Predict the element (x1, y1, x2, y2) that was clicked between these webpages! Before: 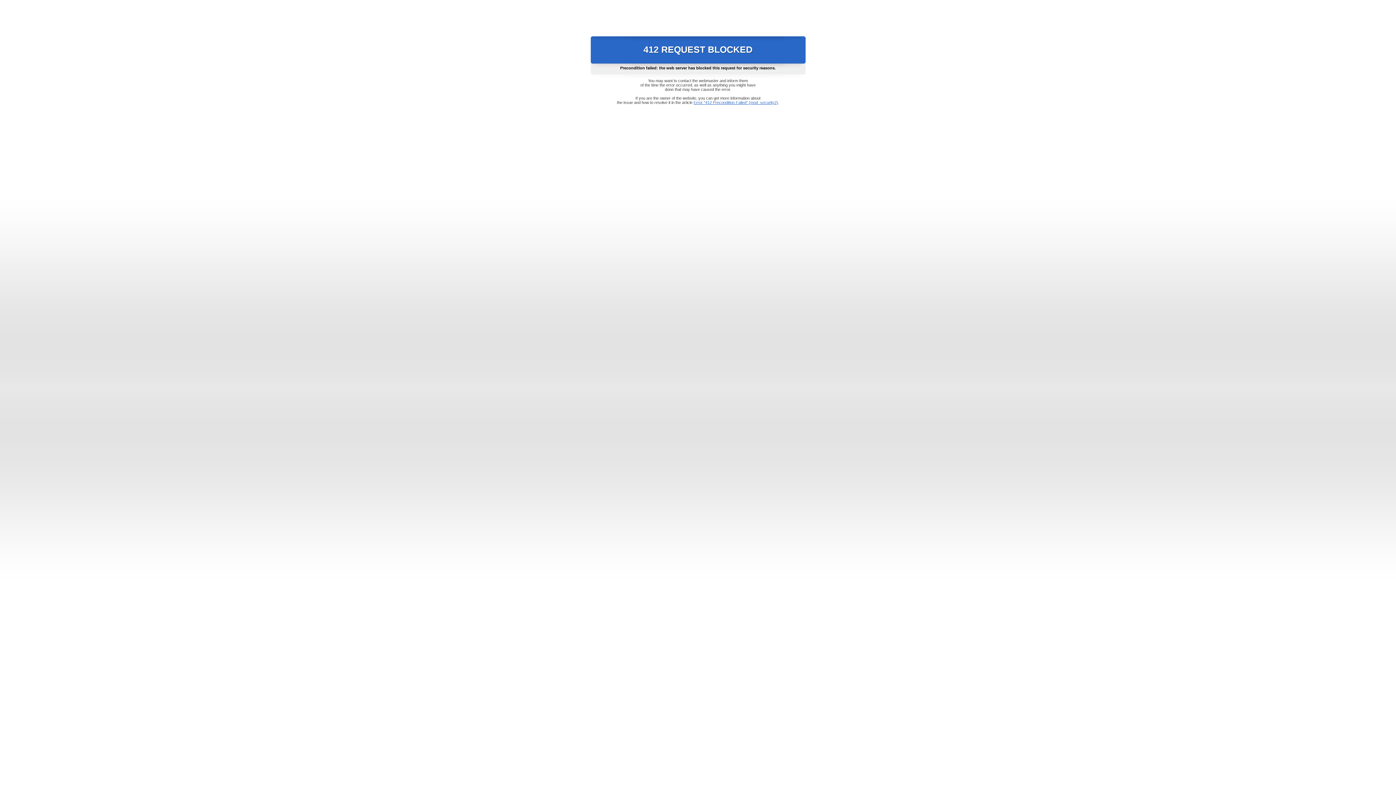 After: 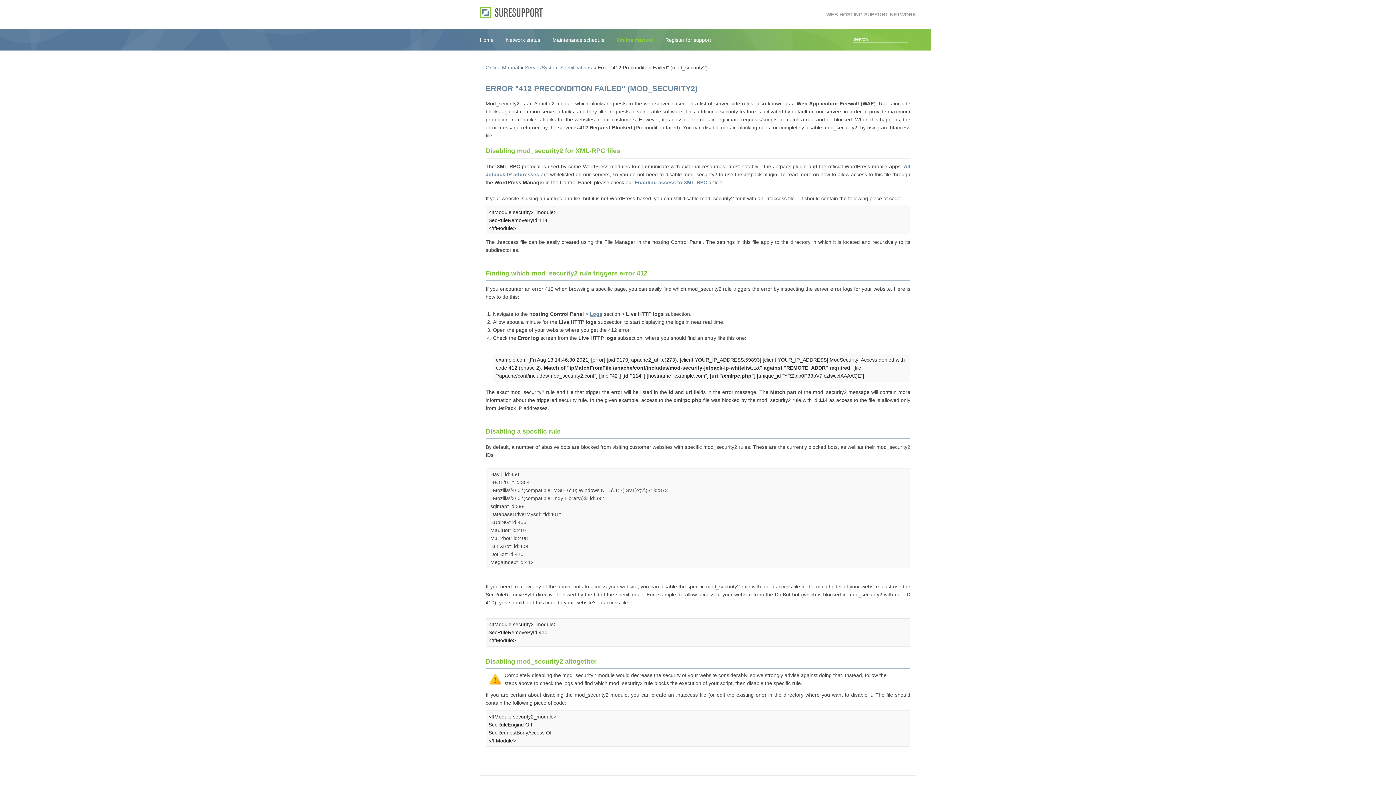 Action: bbox: (693, 100, 778, 104) label: Error "412 Precondition Failed" (mod_security2)